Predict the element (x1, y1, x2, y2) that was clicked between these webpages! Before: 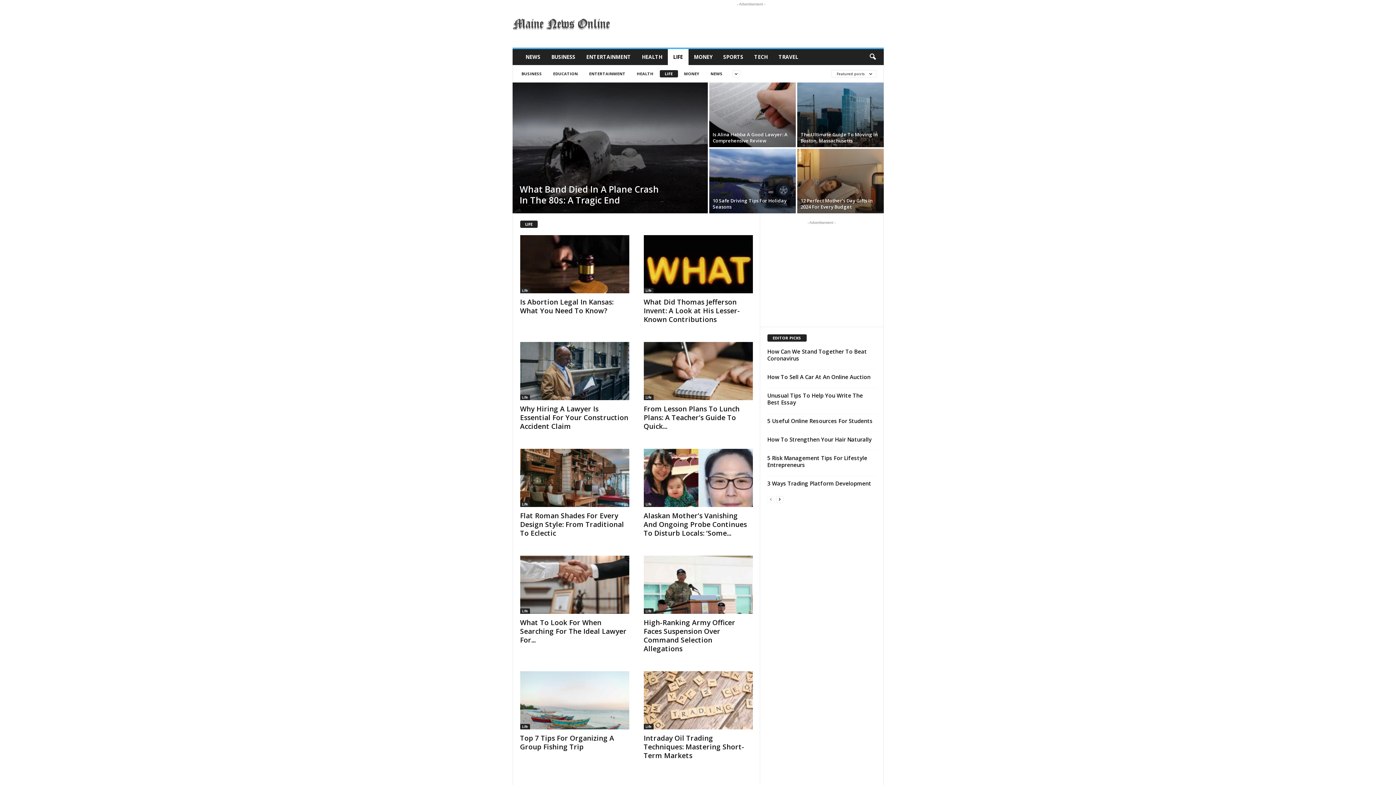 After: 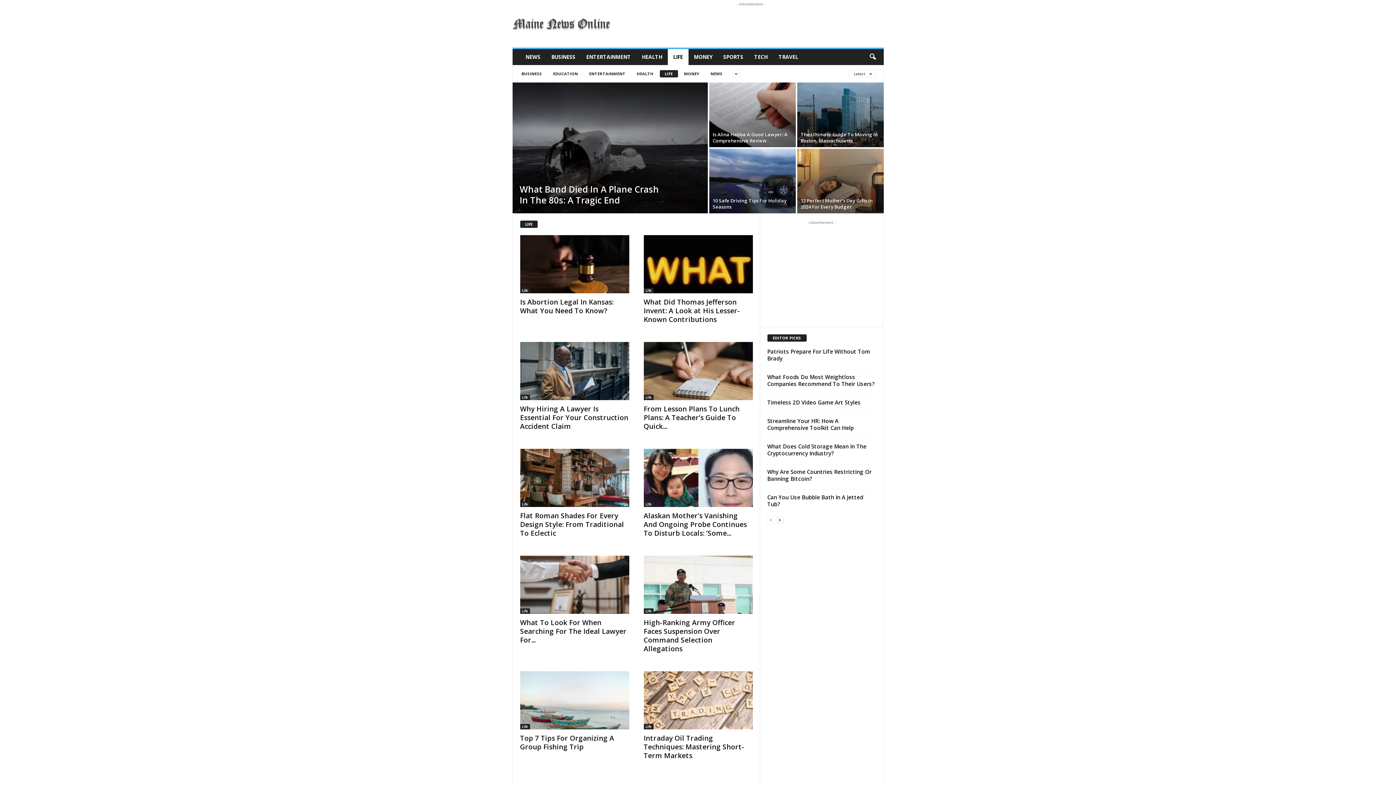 Action: label: Life bbox: (520, 724, 530, 729)